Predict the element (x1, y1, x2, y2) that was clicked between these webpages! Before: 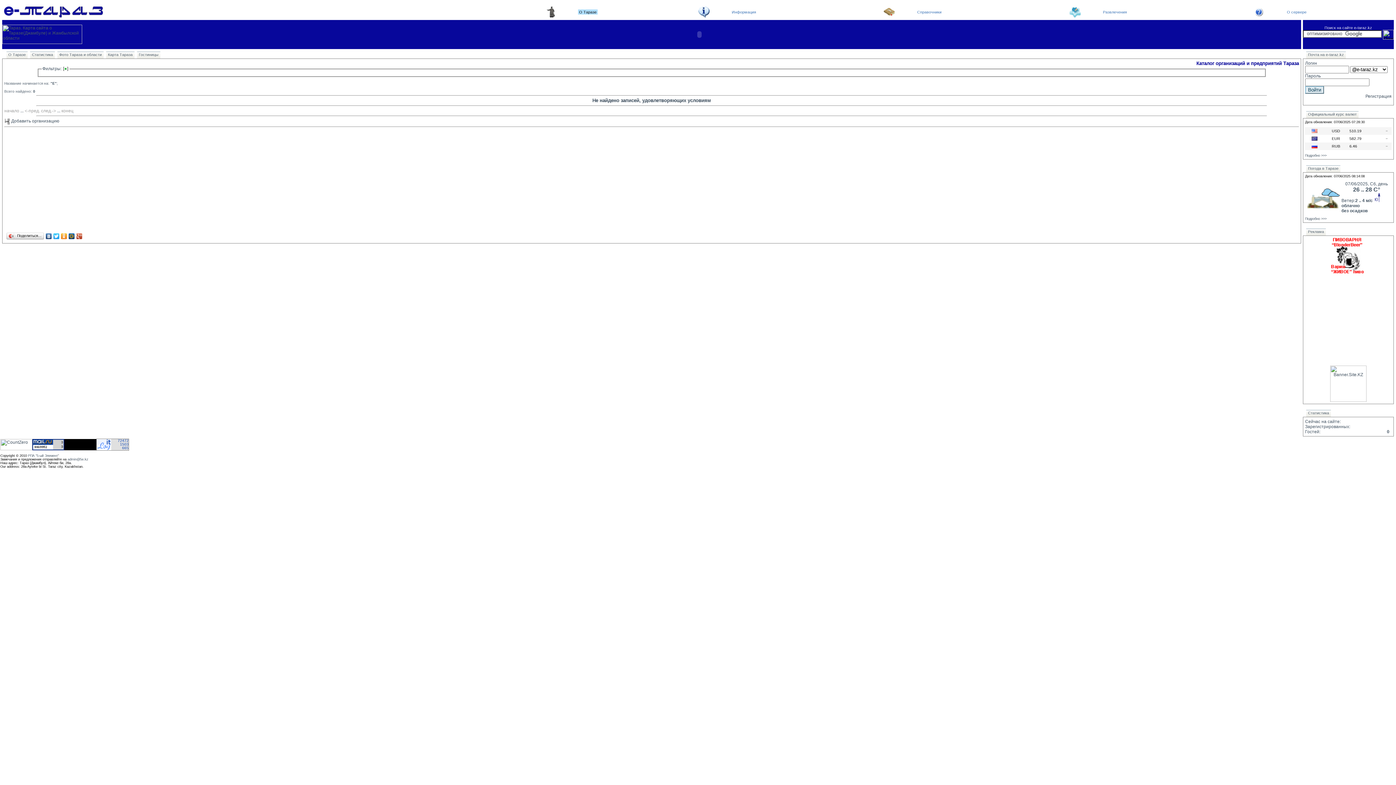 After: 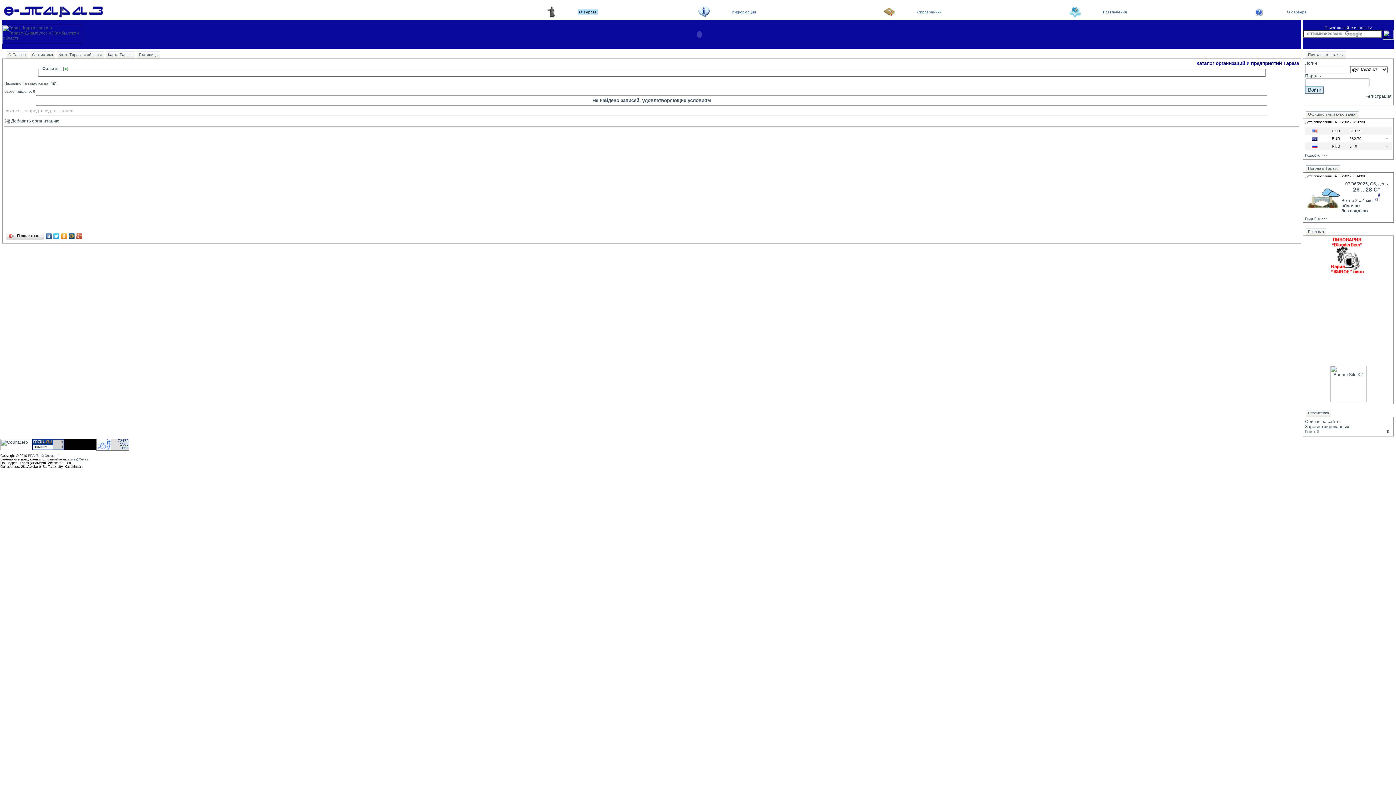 Action: bbox: (75, 231, 83, 241)